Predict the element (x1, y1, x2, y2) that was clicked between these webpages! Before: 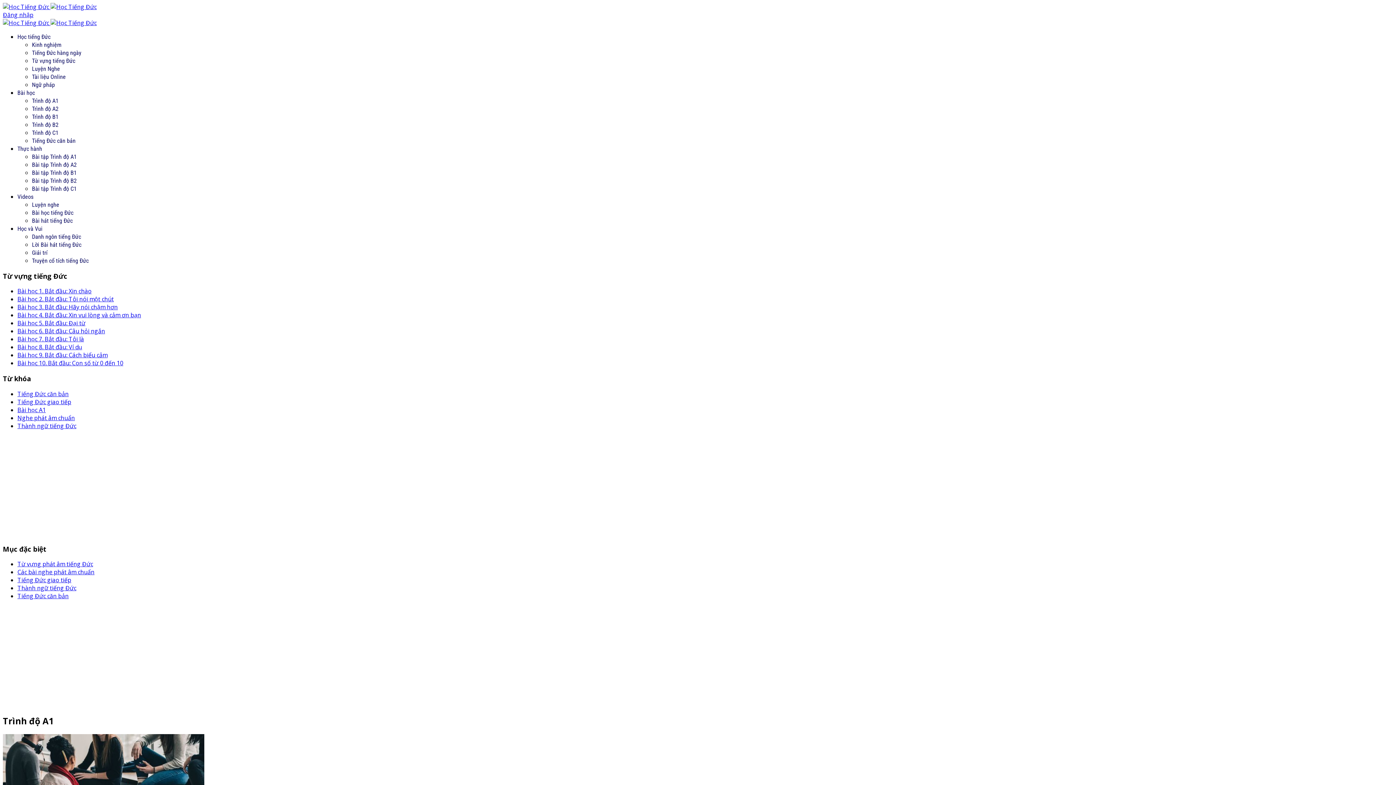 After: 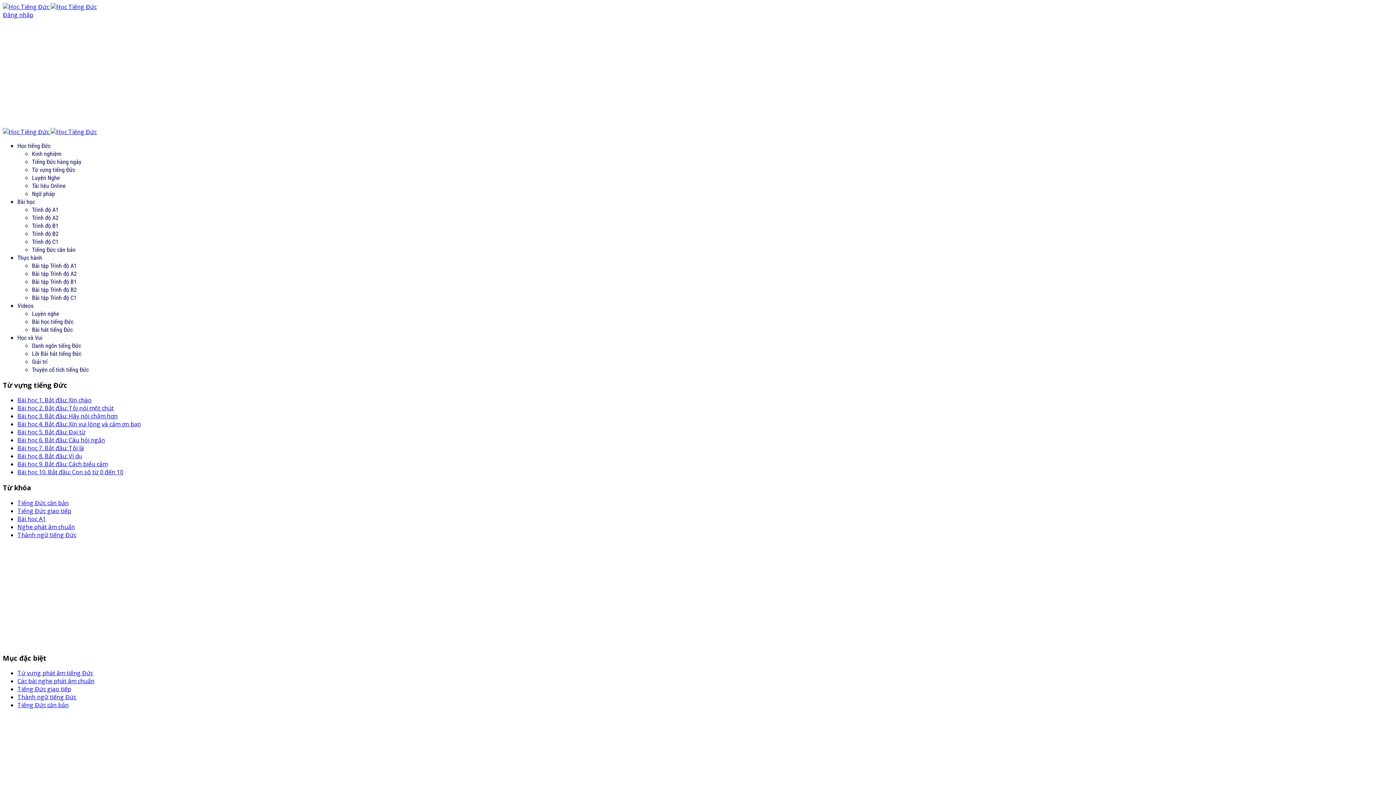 Action: label: Luyện nghe bbox: (32, 201, 59, 208)